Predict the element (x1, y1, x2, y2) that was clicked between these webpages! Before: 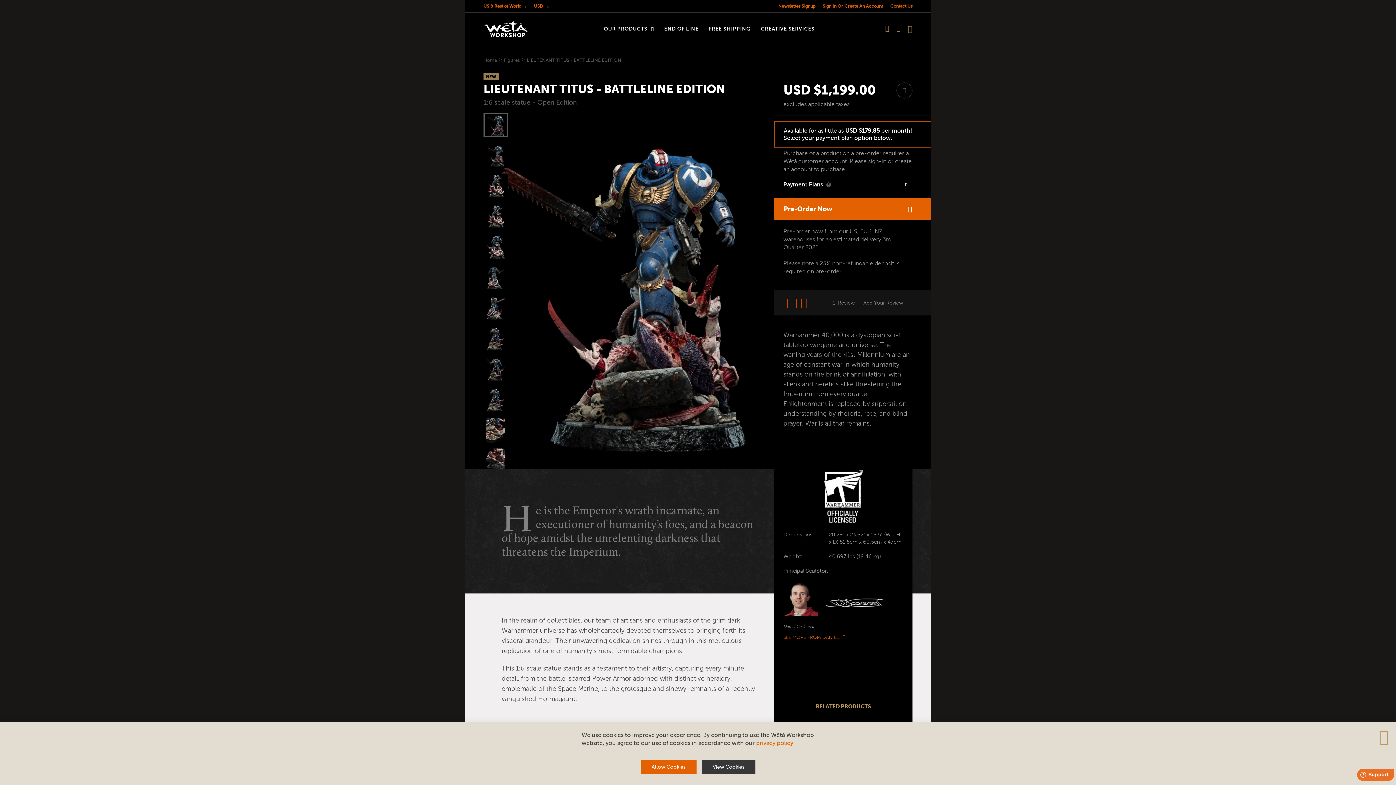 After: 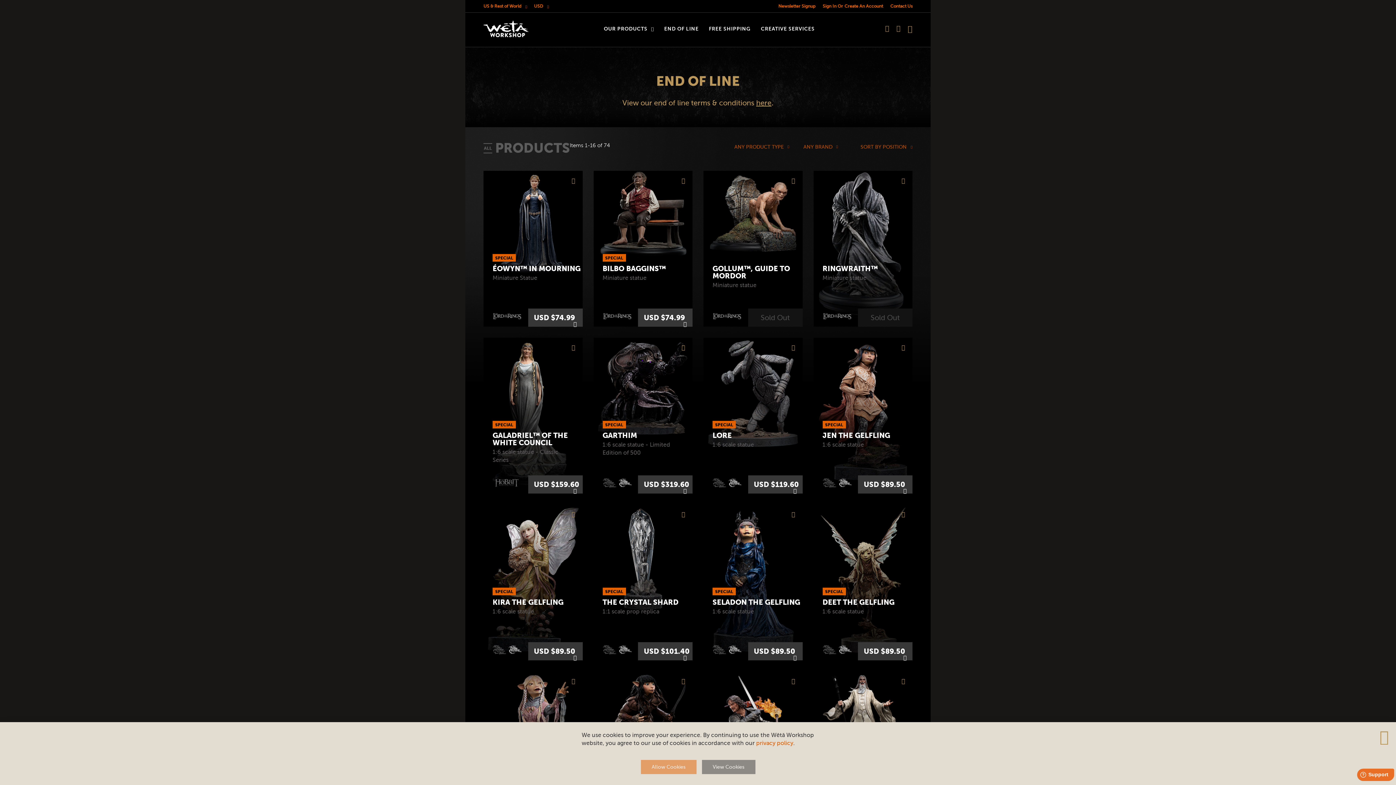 Action: label: END OF LINE bbox: (659, 20, 704, 37)